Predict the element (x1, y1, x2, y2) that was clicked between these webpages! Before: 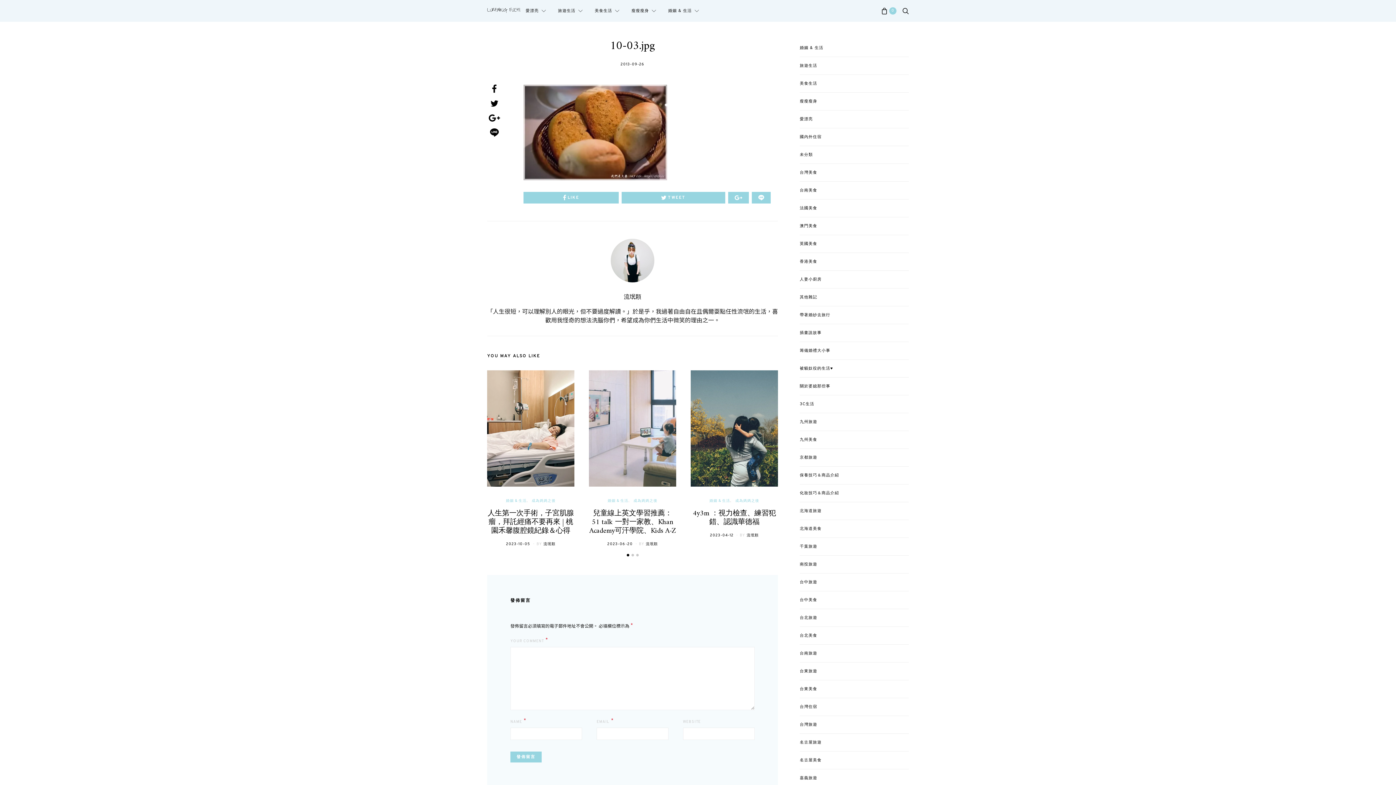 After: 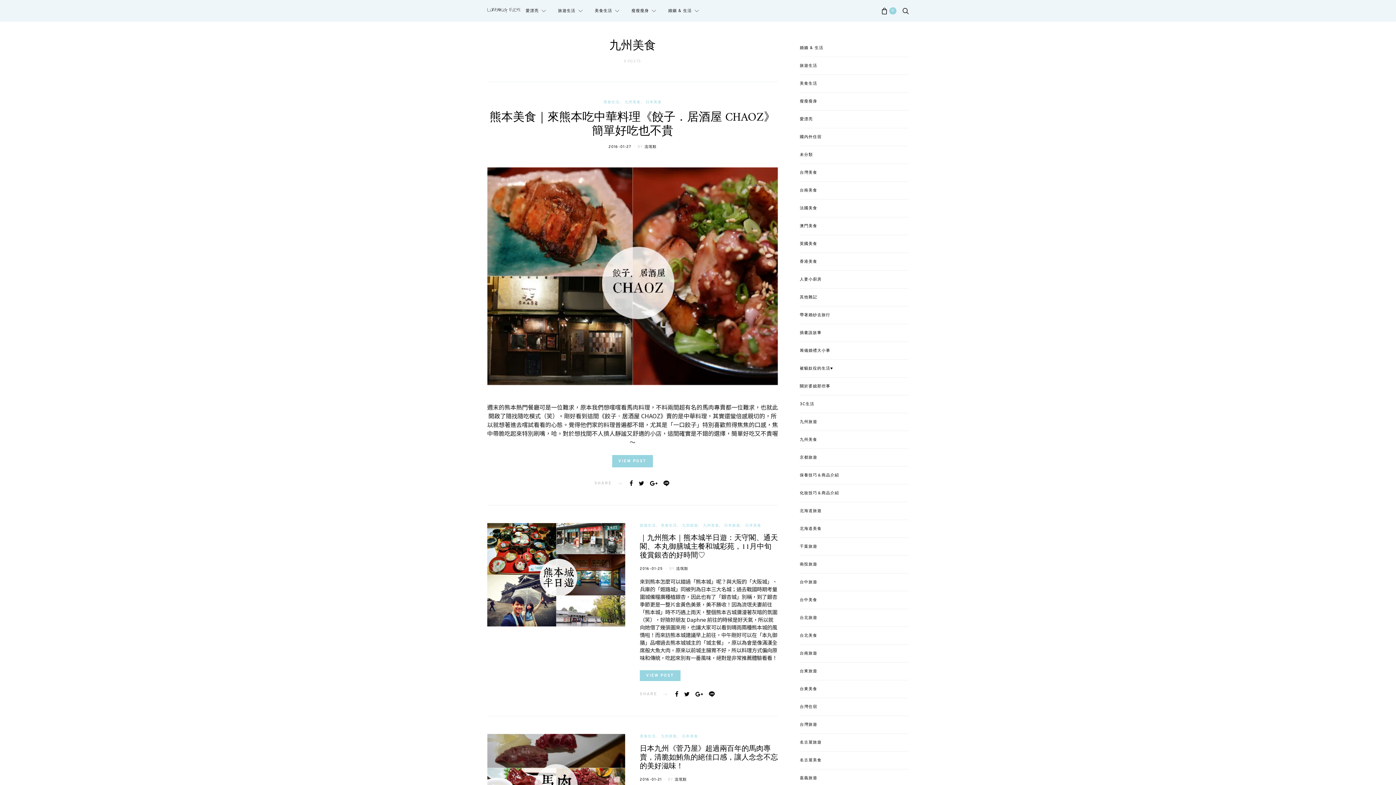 Action: bbox: (800, 437, 817, 442) label: 九州美食